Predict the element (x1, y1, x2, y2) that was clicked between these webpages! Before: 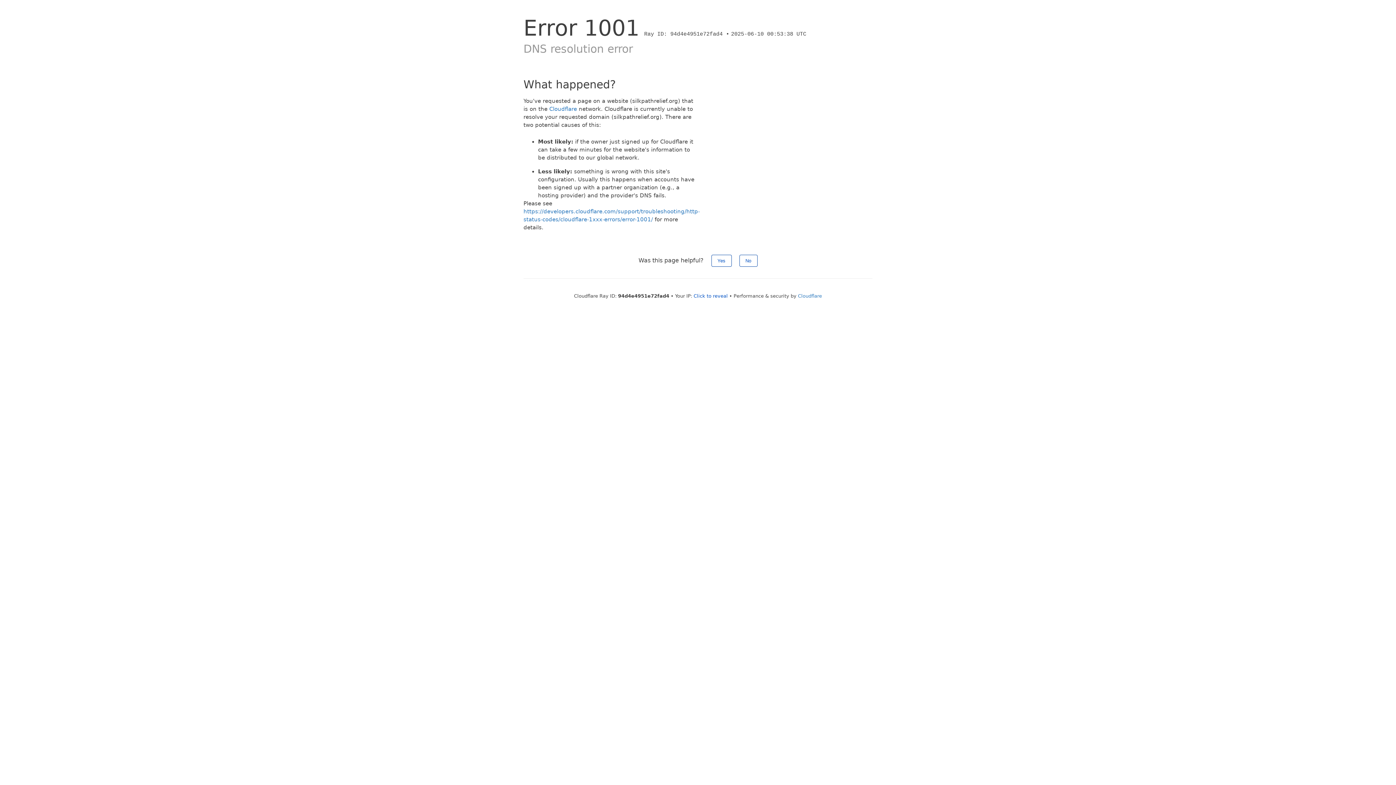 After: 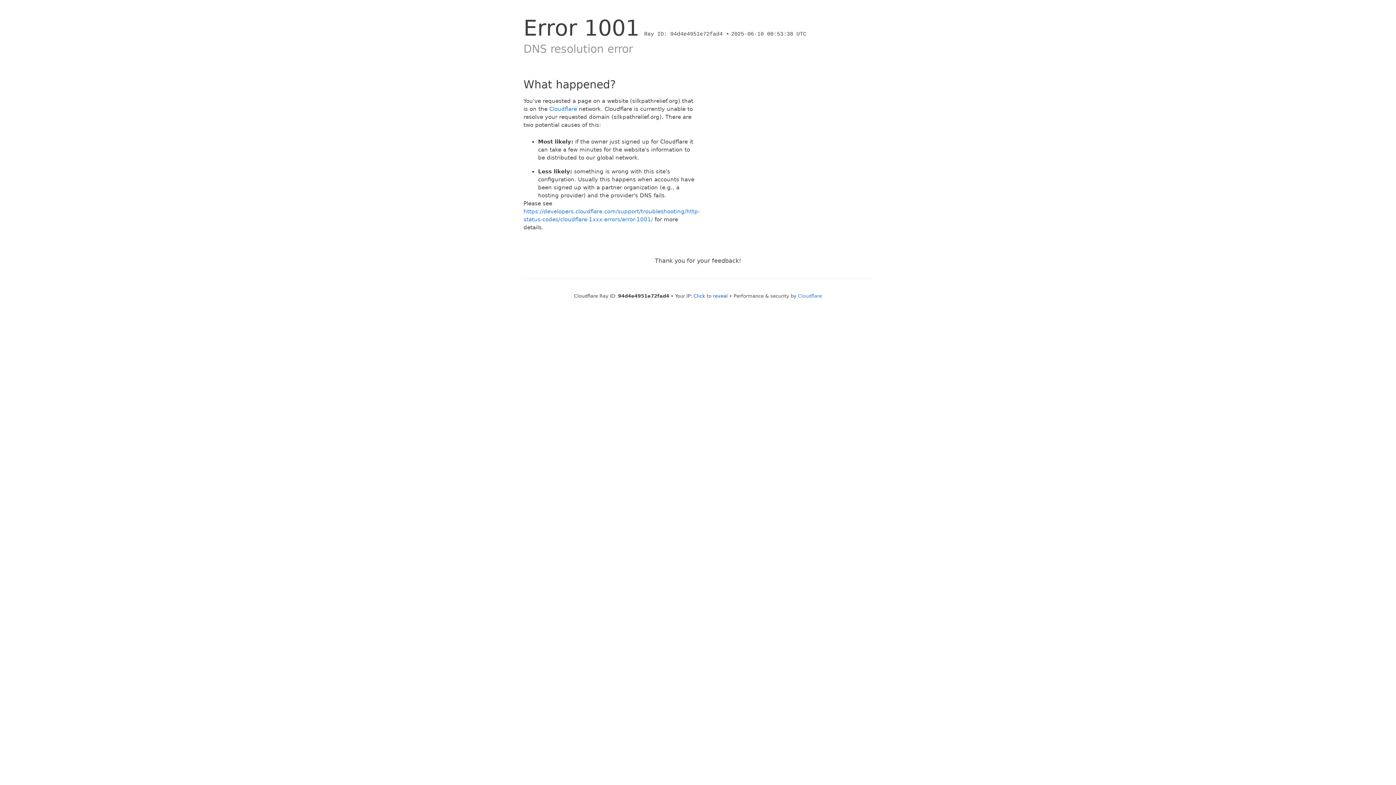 Action: bbox: (739, 254, 757, 266) label: No